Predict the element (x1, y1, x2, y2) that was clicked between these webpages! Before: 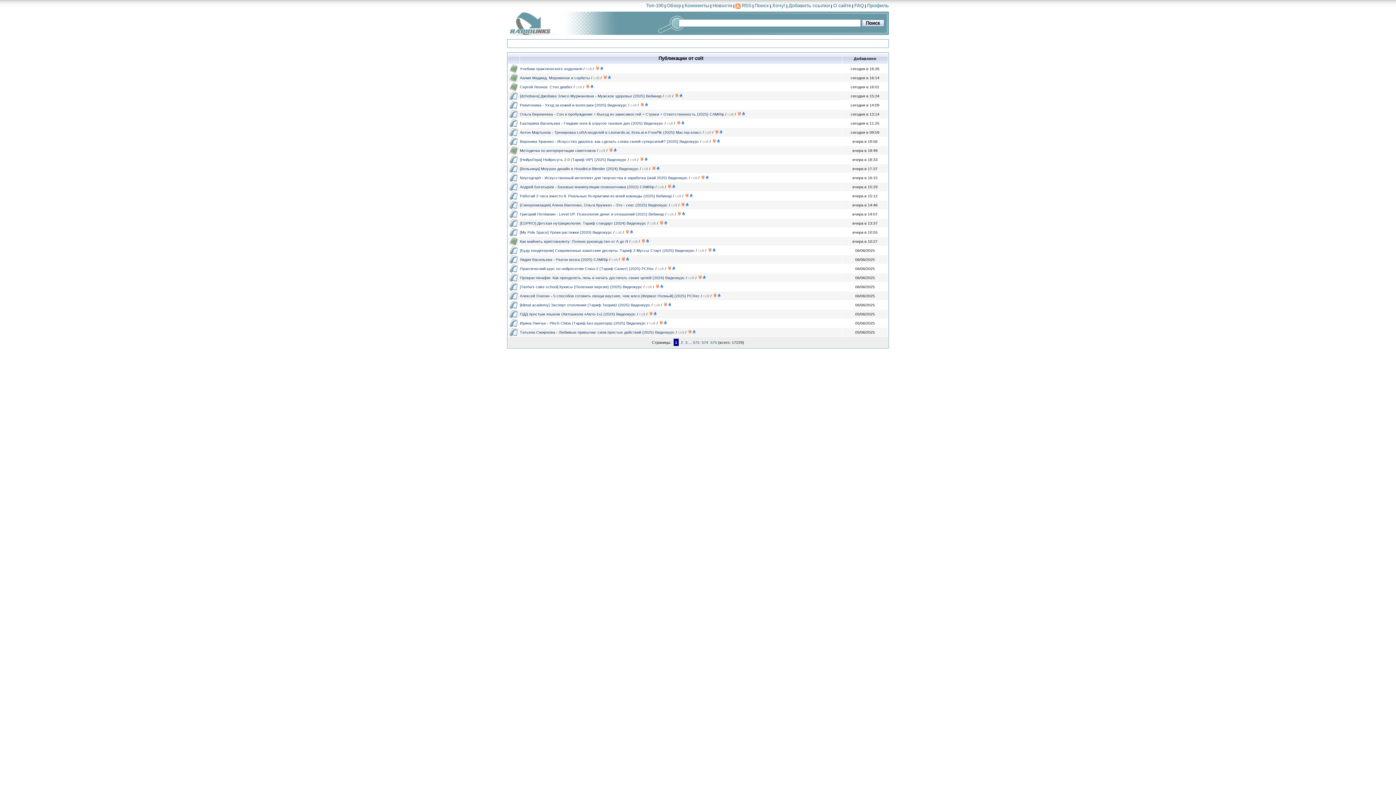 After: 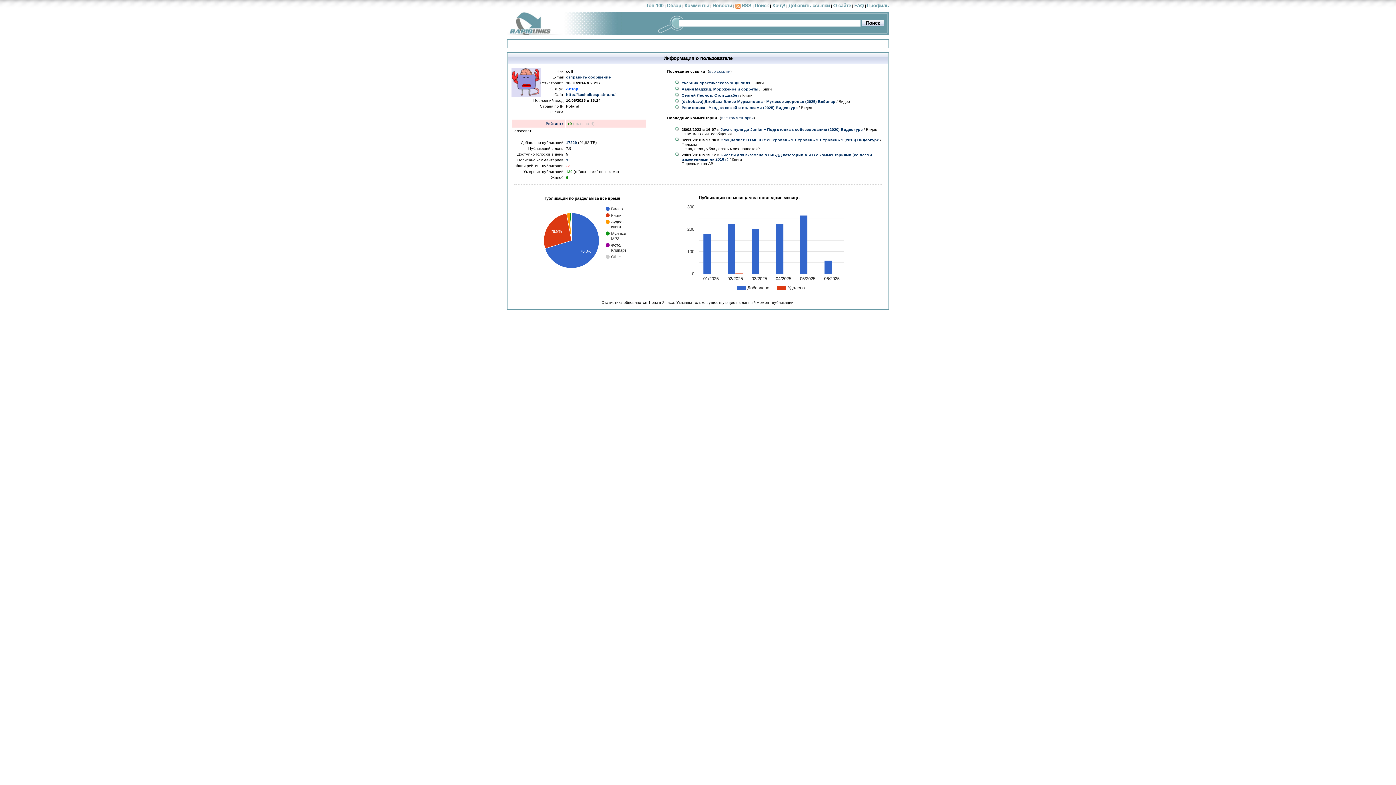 Action: label: colt bbox: (705, 130, 711, 134)